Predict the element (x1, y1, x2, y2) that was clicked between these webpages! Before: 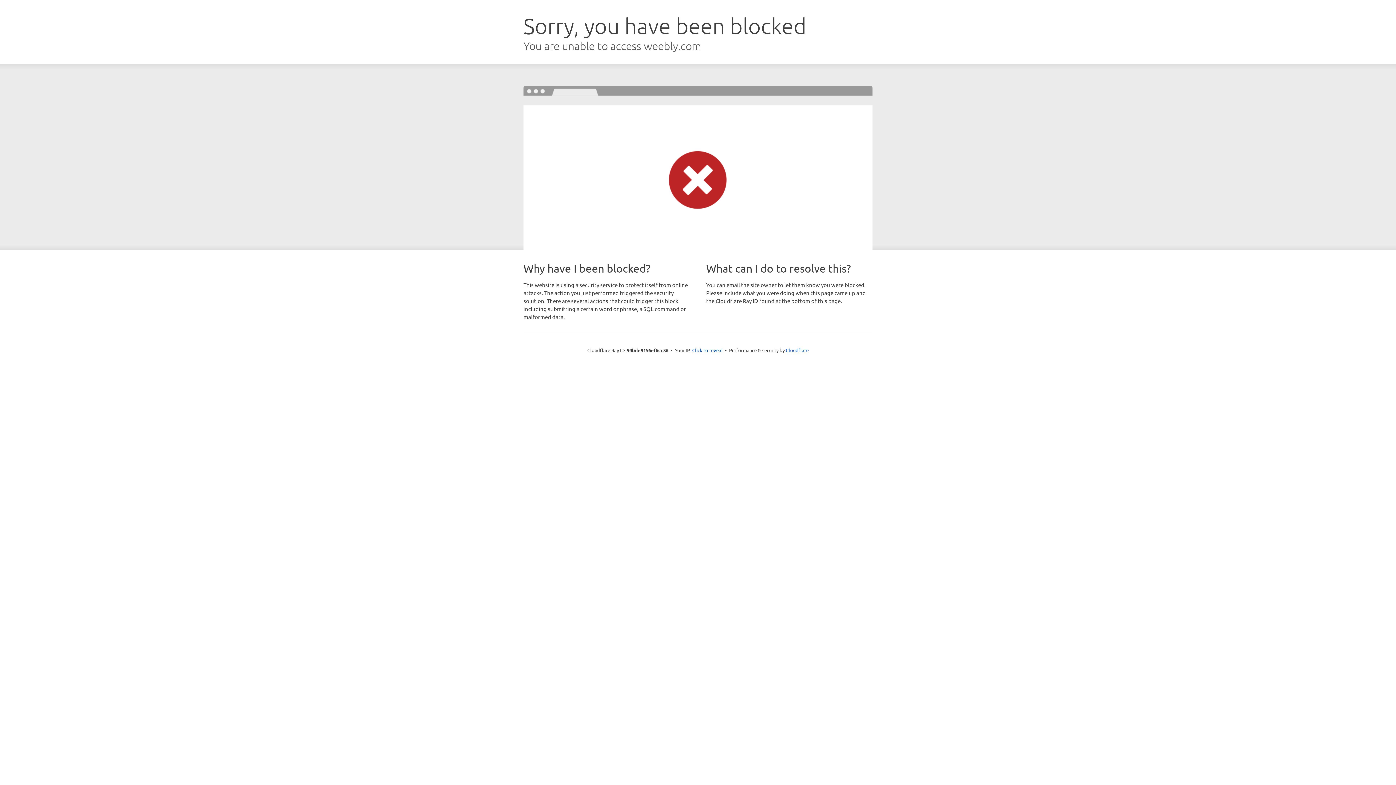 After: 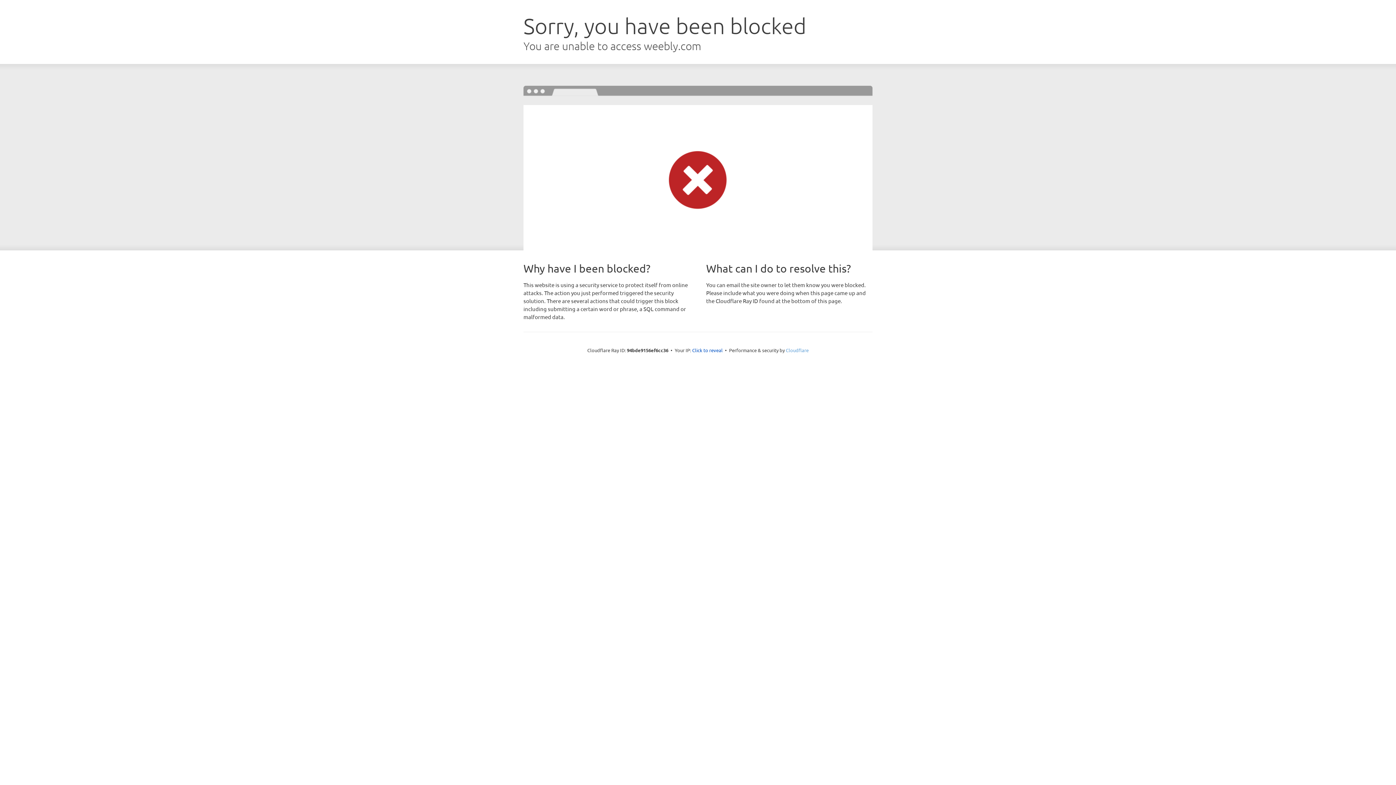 Action: bbox: (786, 347, 808, 353) label: Cloudflare